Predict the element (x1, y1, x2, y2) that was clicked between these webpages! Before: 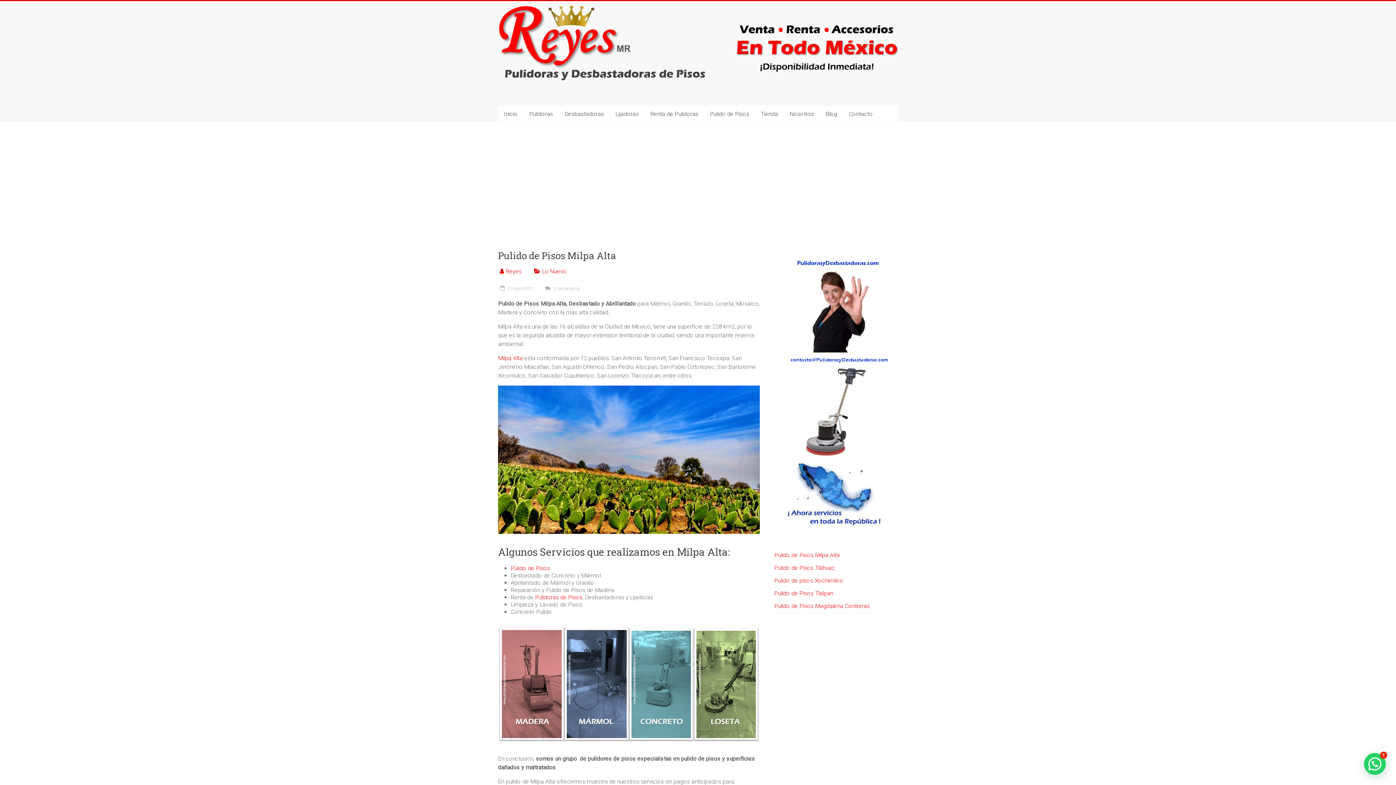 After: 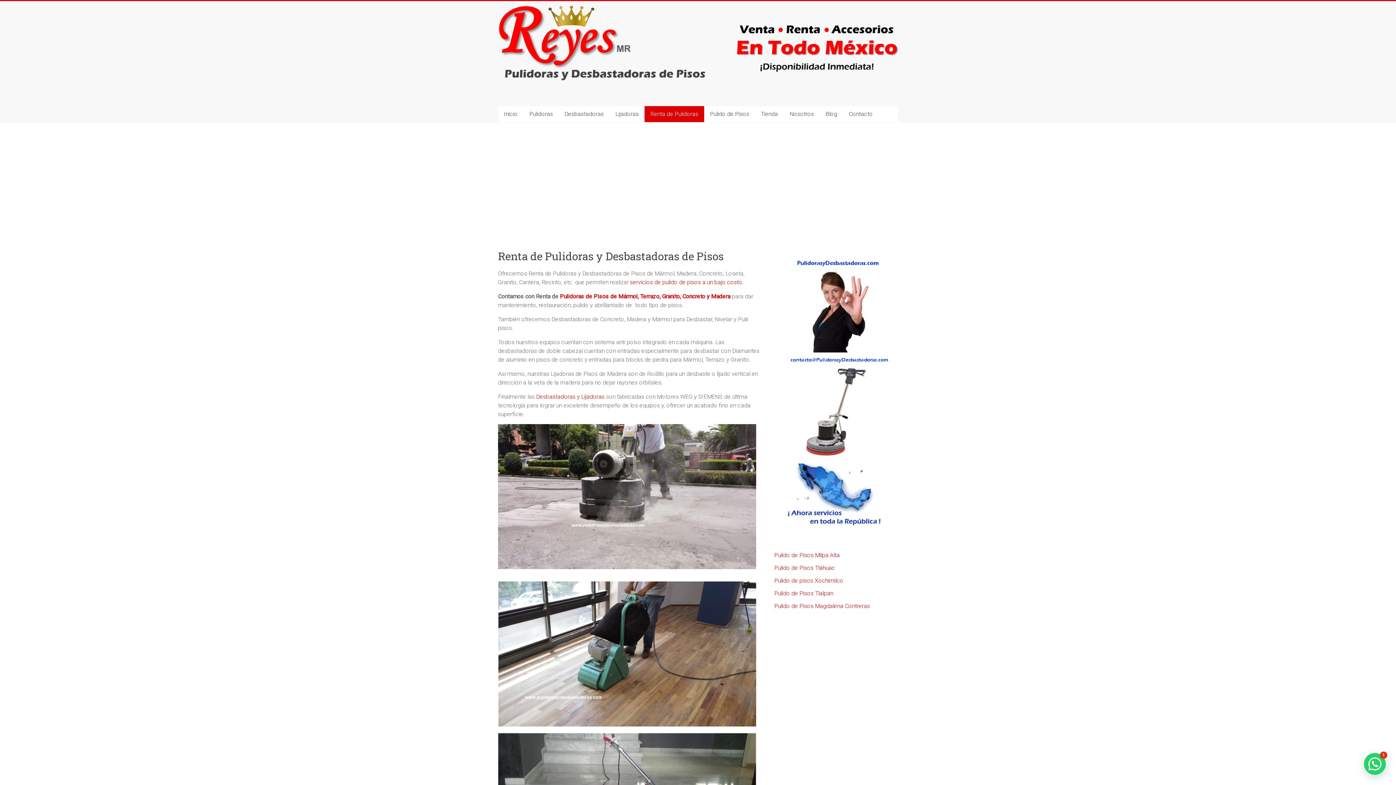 Action: label: Renta de Pulidoras bbox: (644, 106, 704, 122)